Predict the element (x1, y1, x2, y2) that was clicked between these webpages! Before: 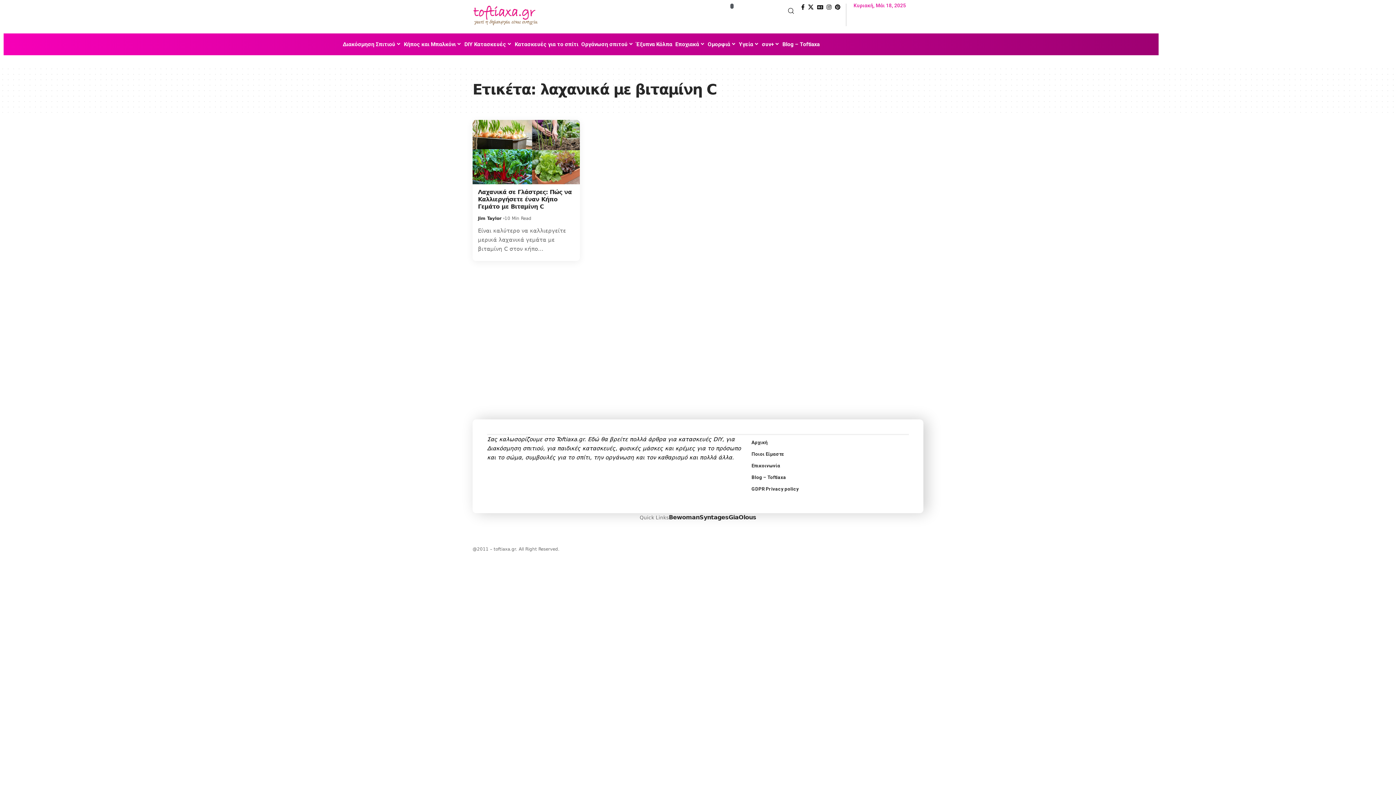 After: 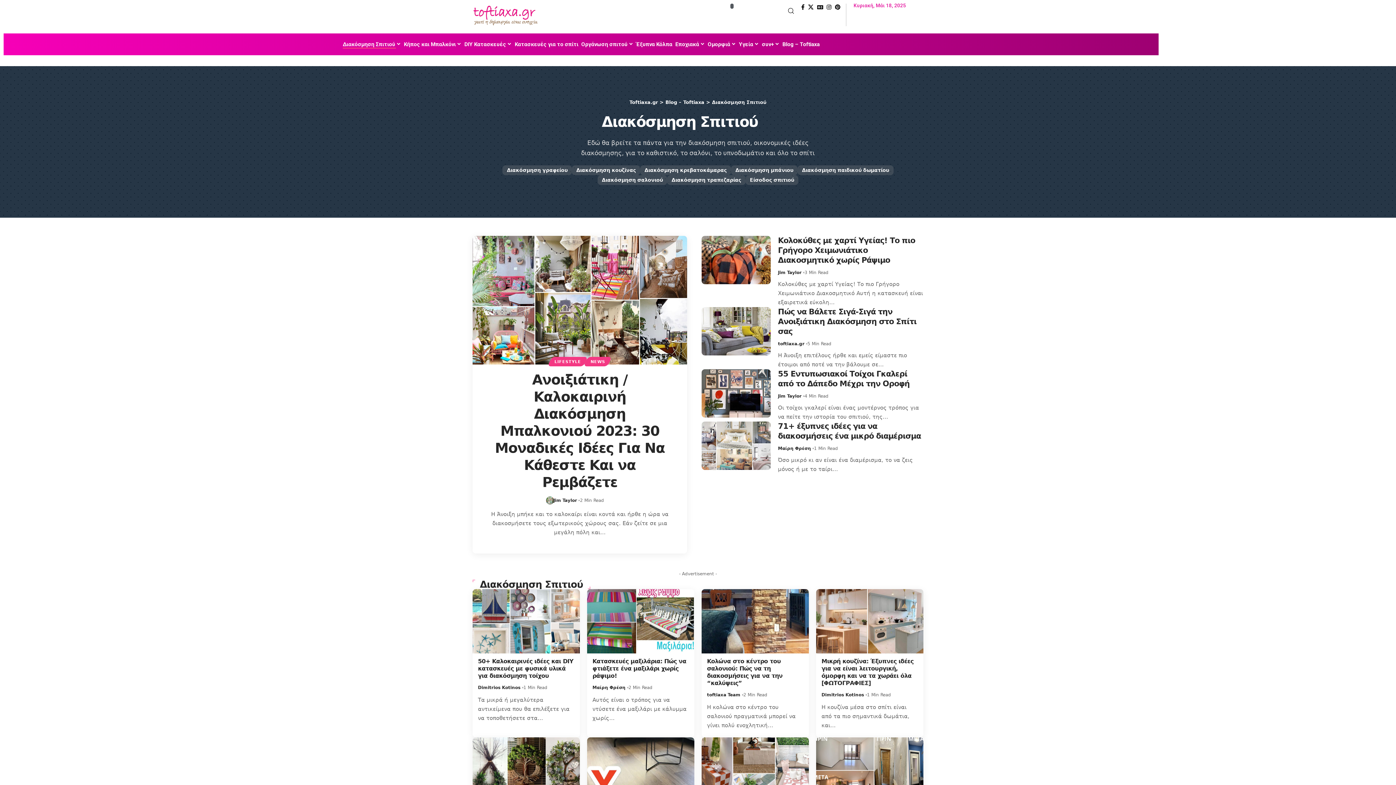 Action: bbox: (341, 33, 402, 55) label: Διακόσμηση Σπιτιού